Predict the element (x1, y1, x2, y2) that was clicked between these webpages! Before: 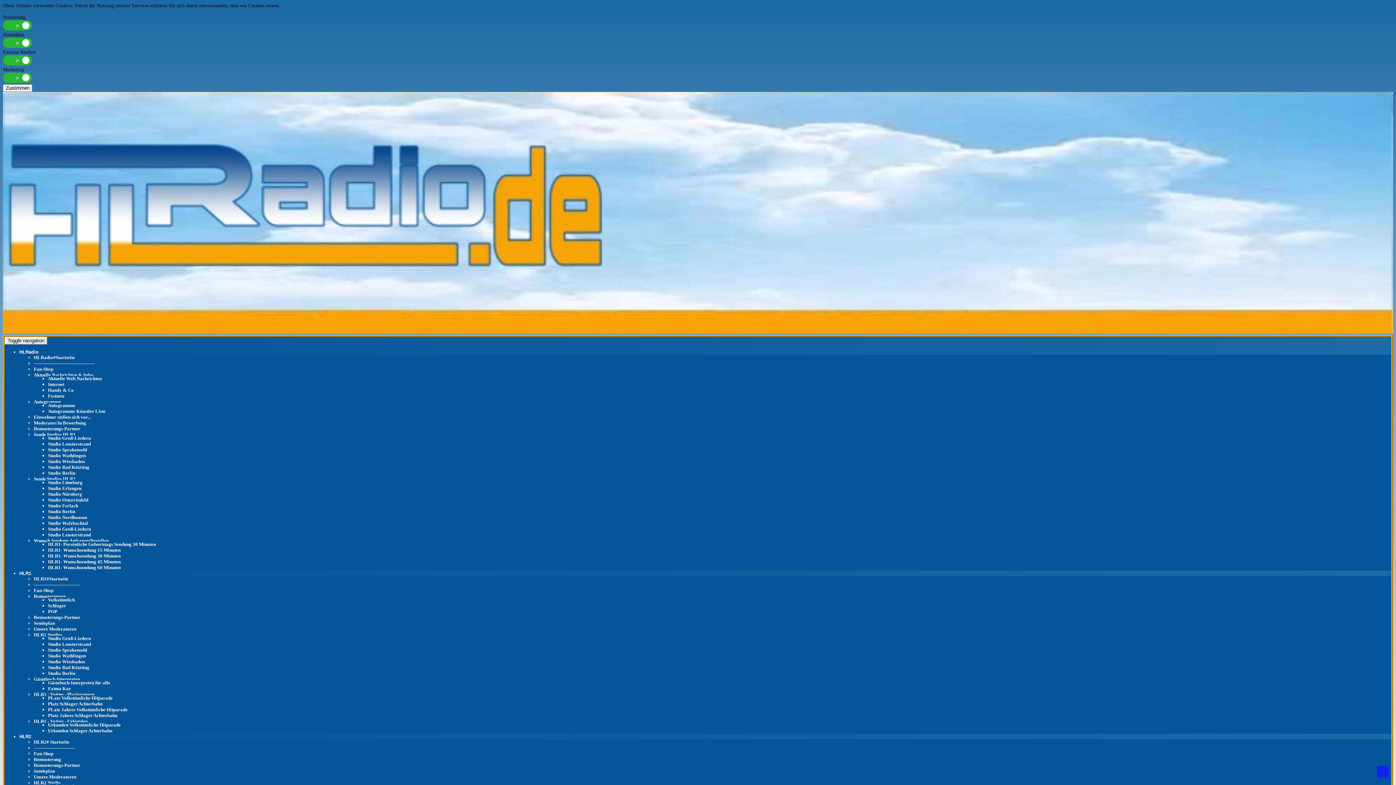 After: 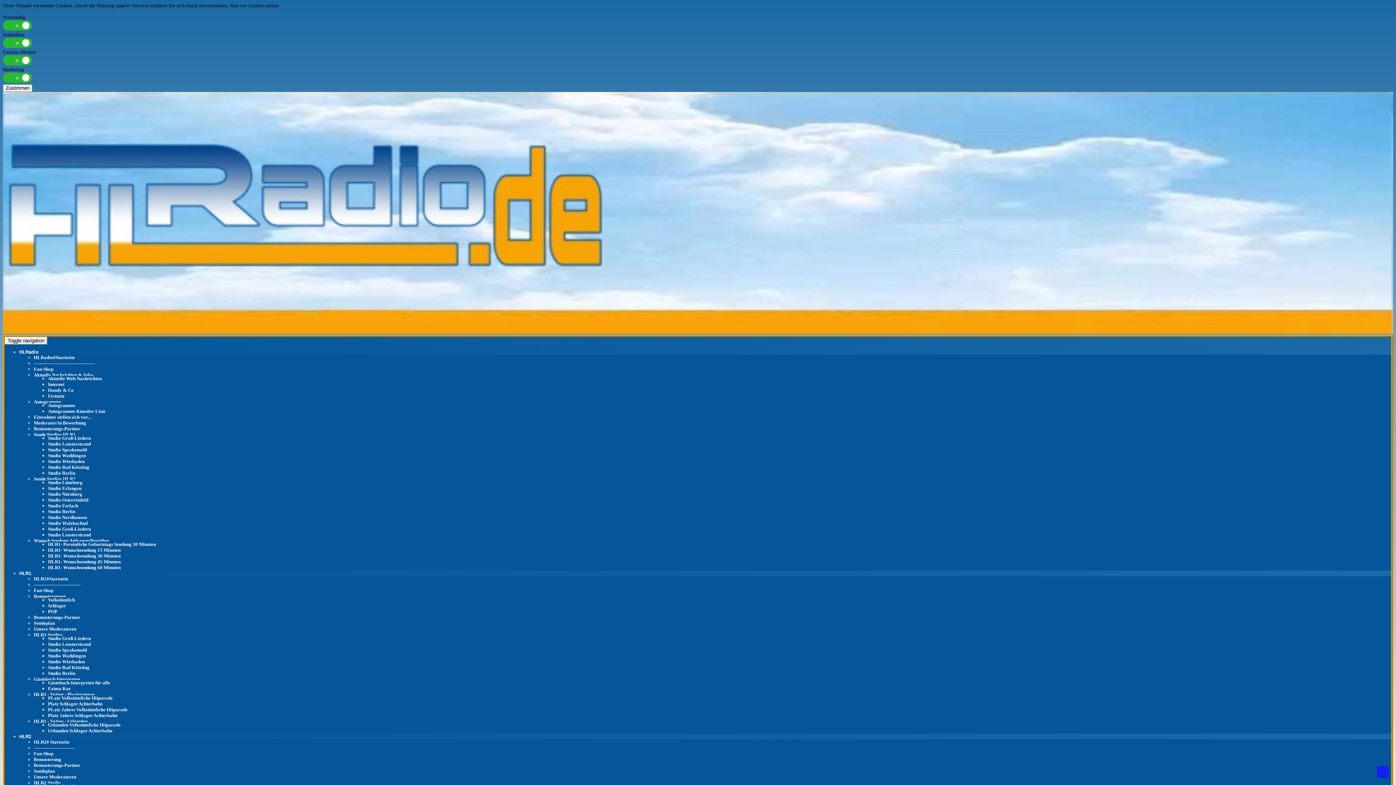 Action: bbox: (48, 497, 88, 502) label: Studio Osterrönfeld